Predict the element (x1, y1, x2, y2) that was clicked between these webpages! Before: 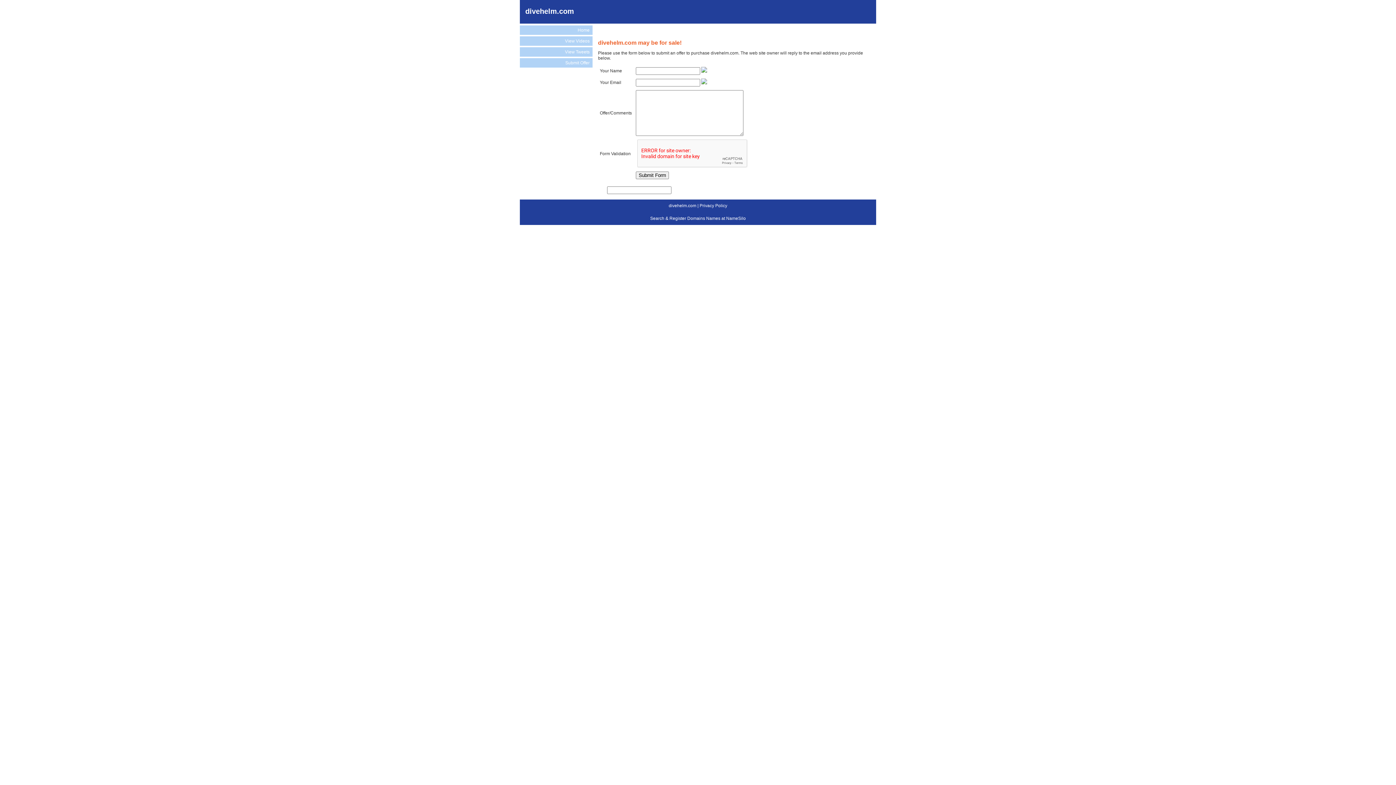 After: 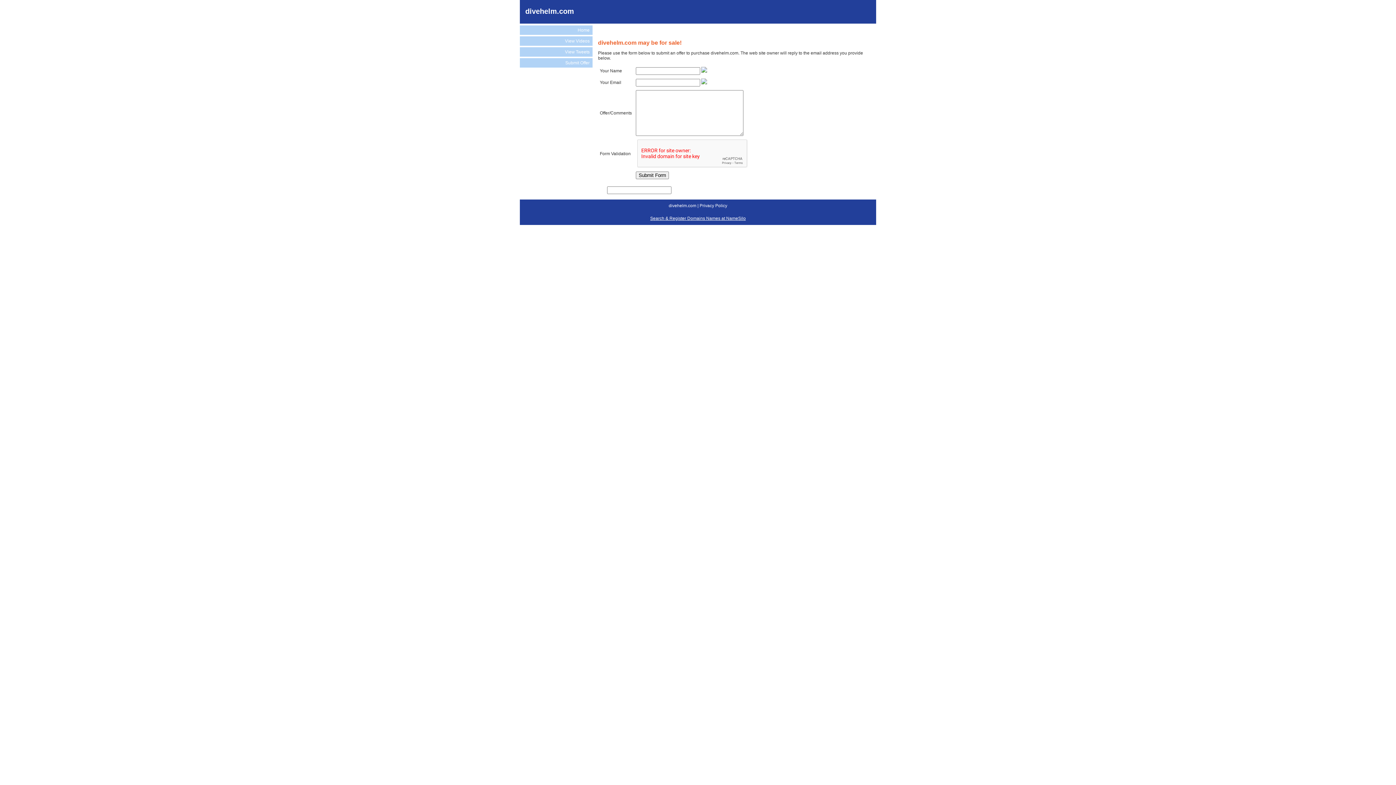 Action: label: Search & Register Domains Names at NameSilo bbox: (650, 215, 746, 220)